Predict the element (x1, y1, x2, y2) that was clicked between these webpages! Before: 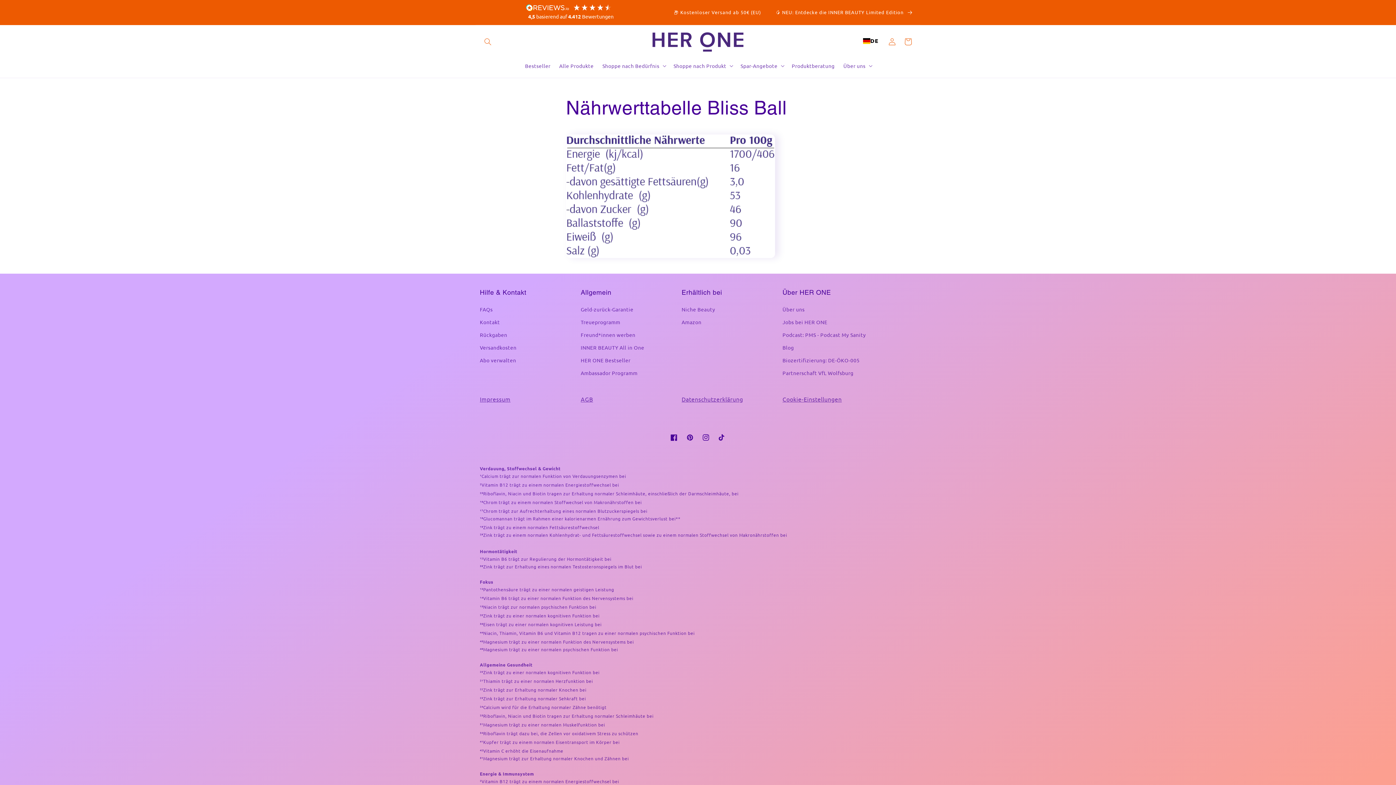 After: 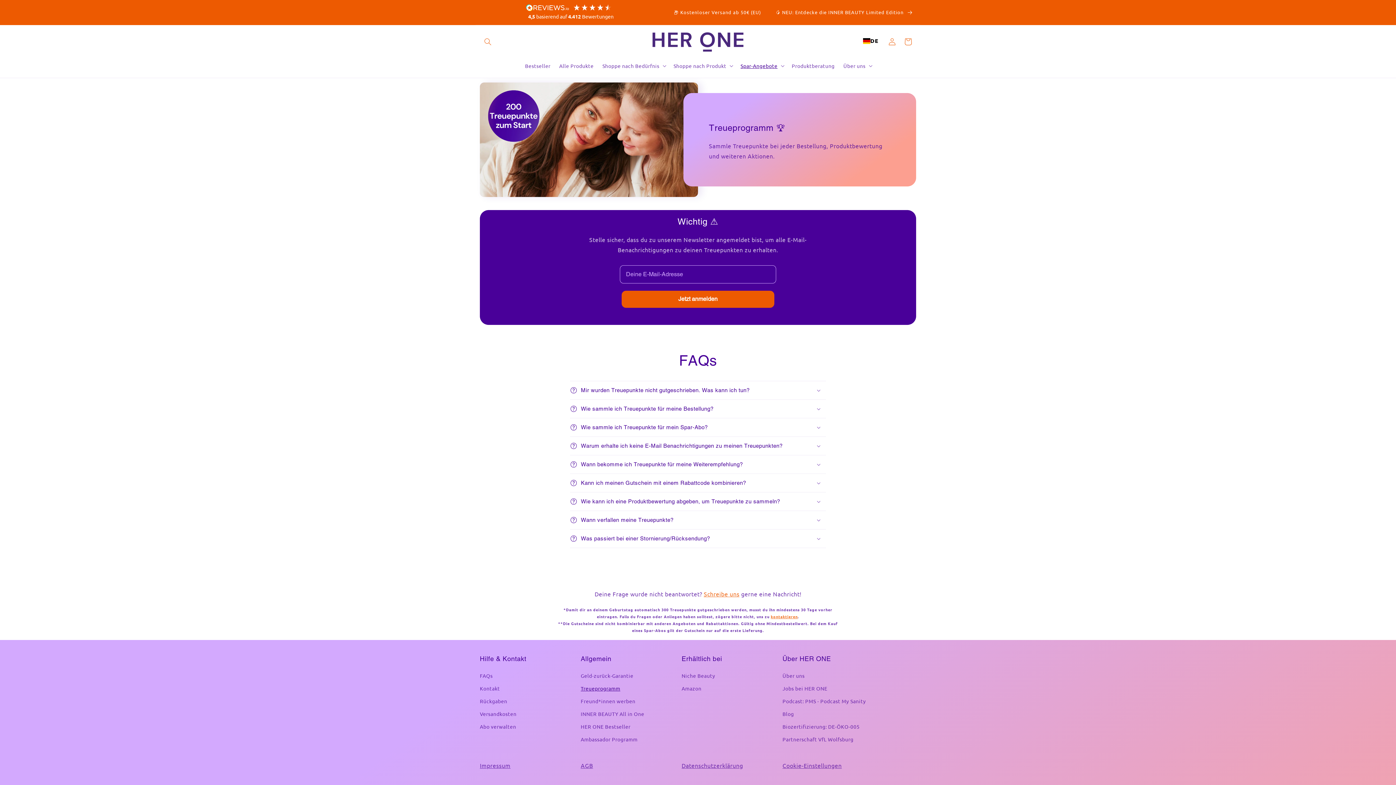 Action: bbox: (580, 316, 620, 328) label: Treueprogramm